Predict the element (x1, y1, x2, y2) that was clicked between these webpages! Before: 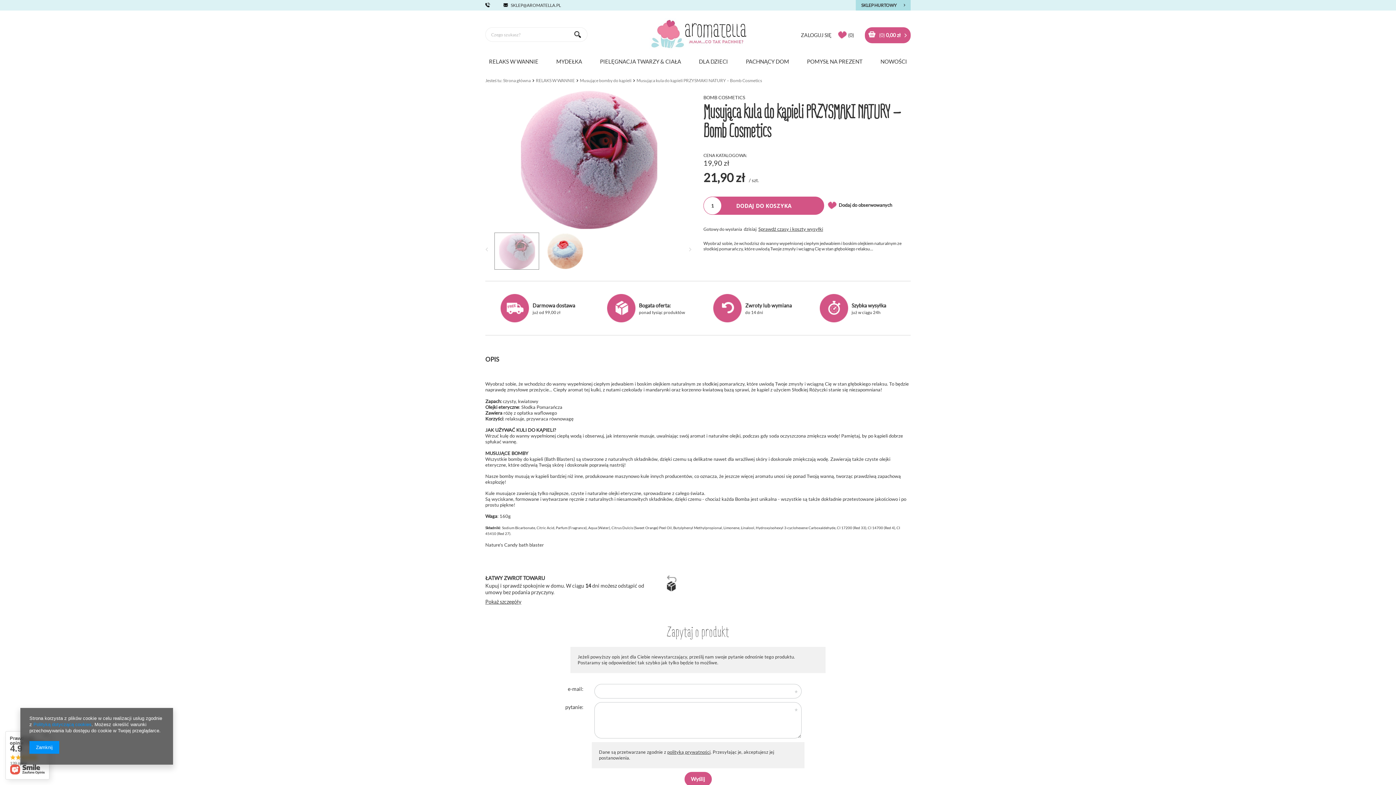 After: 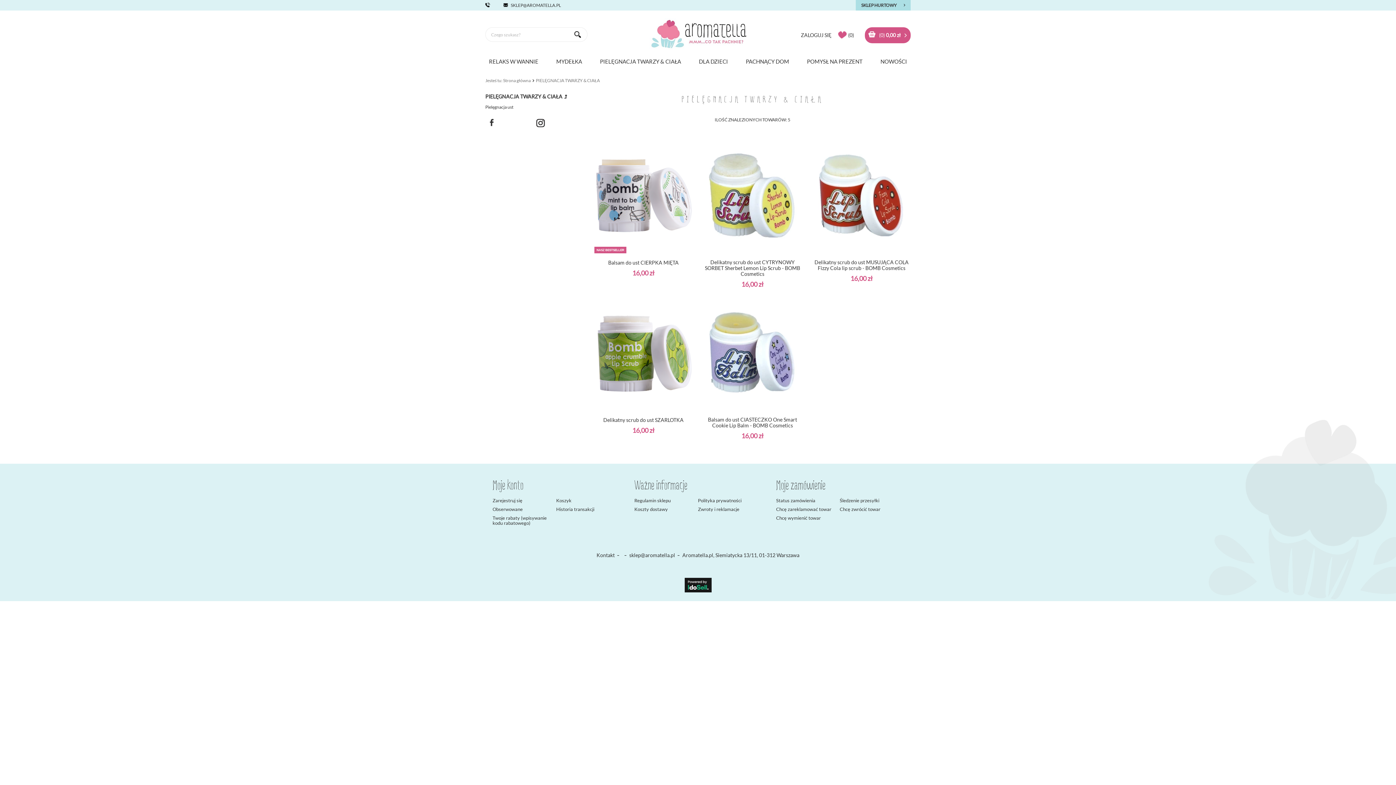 Action: bbox: (596, 56, 684, 66) label: PIELĘGNACJA TWARZY & CIAŁA